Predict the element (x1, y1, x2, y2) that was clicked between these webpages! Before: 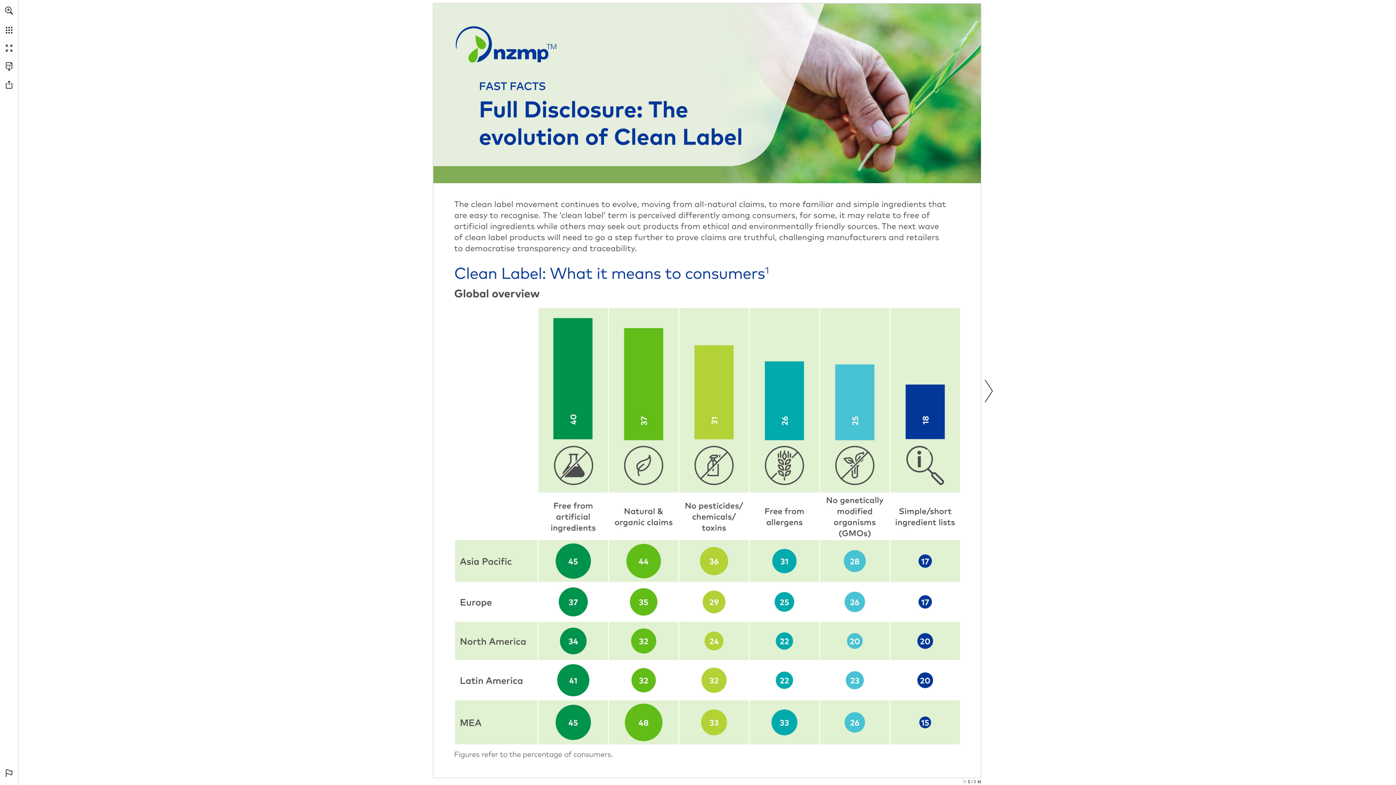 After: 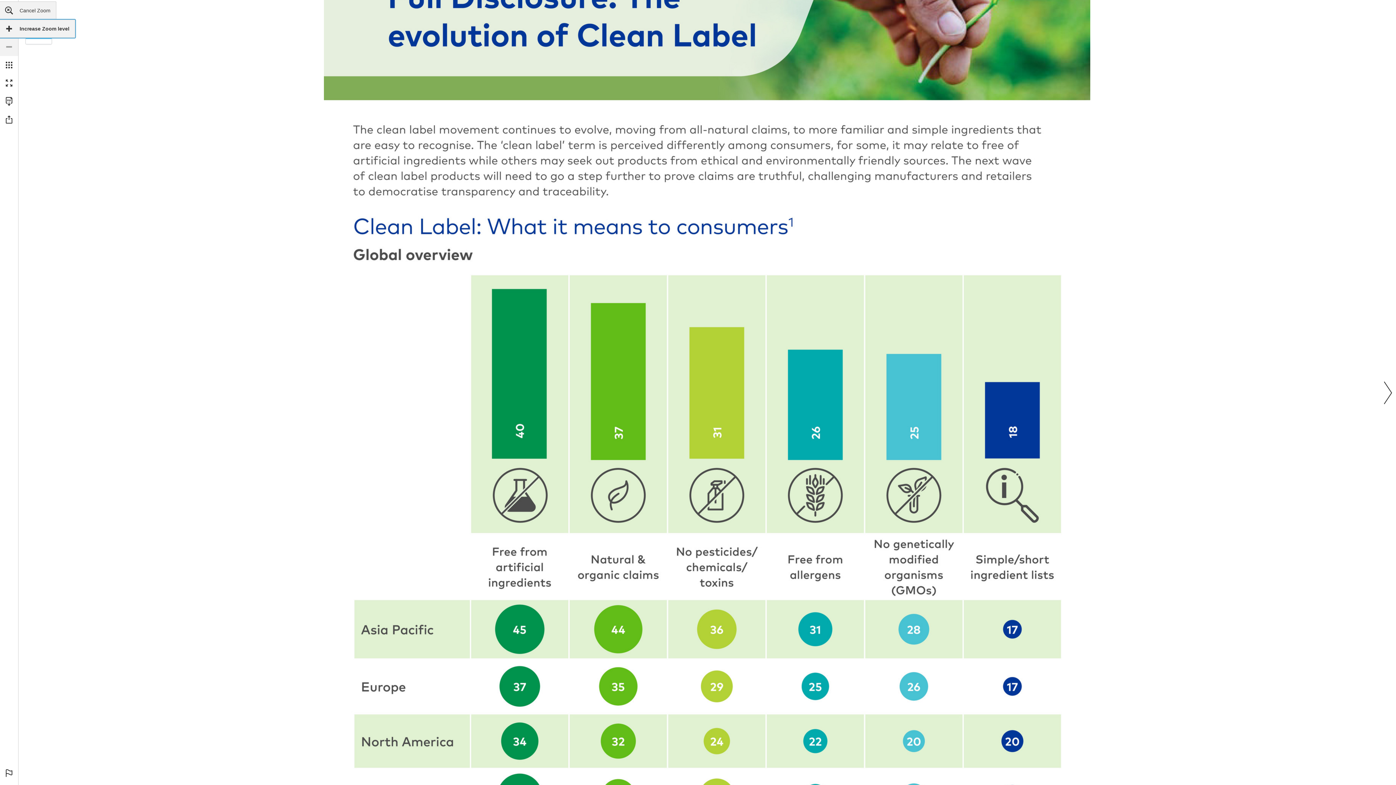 Action: label: Zoom in activates zoom function bbox: (0, 1, 18, 19)